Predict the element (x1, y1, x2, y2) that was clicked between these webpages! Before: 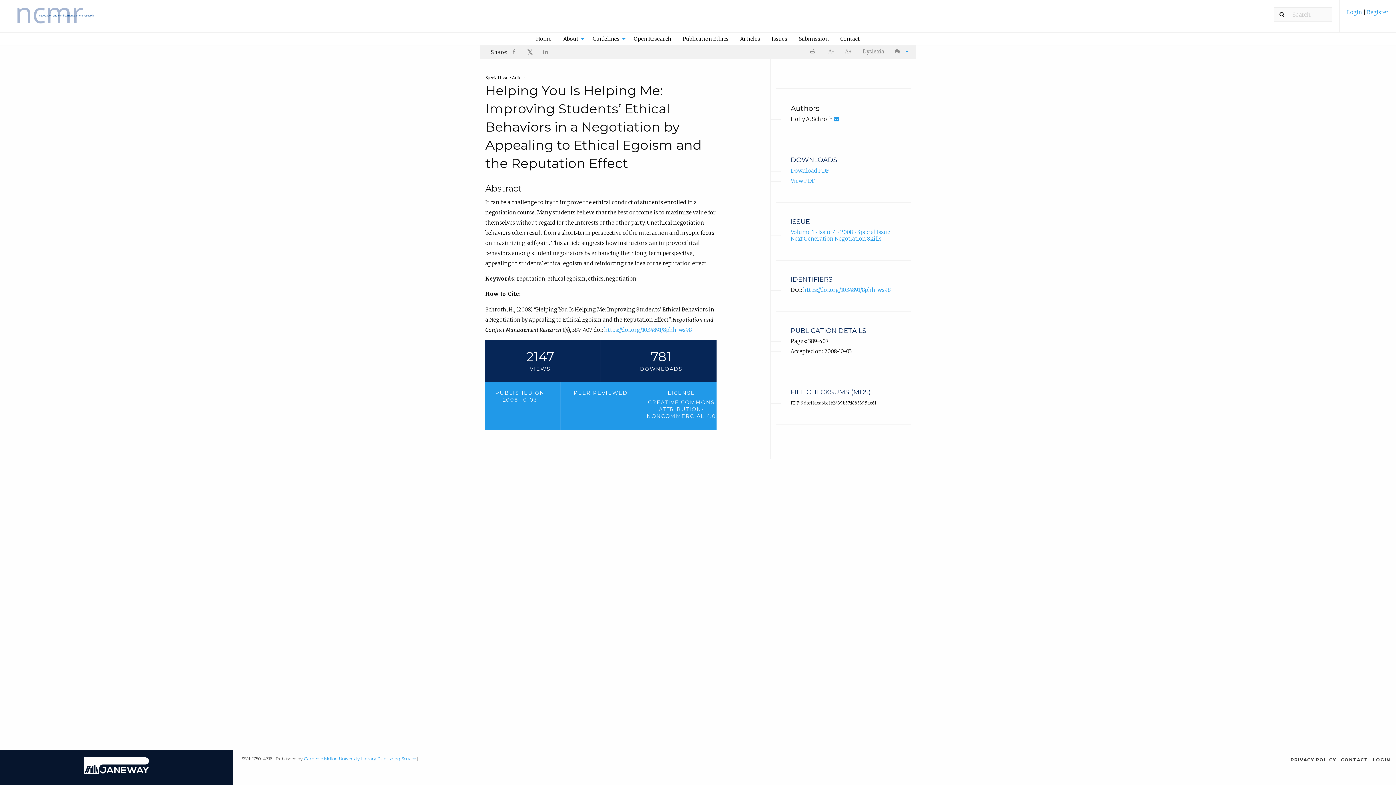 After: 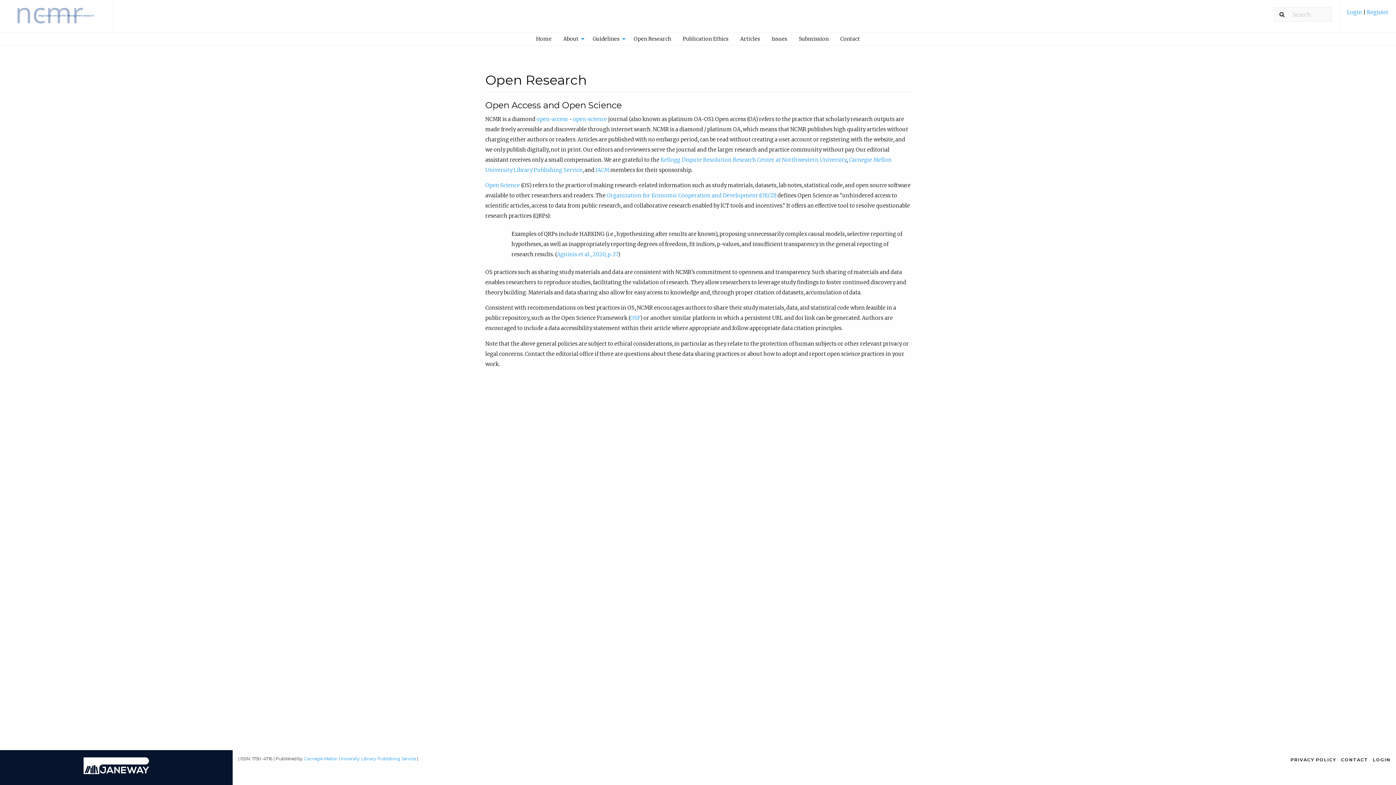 Action: label: Open Research bbox: (628, 32, 676, 45)